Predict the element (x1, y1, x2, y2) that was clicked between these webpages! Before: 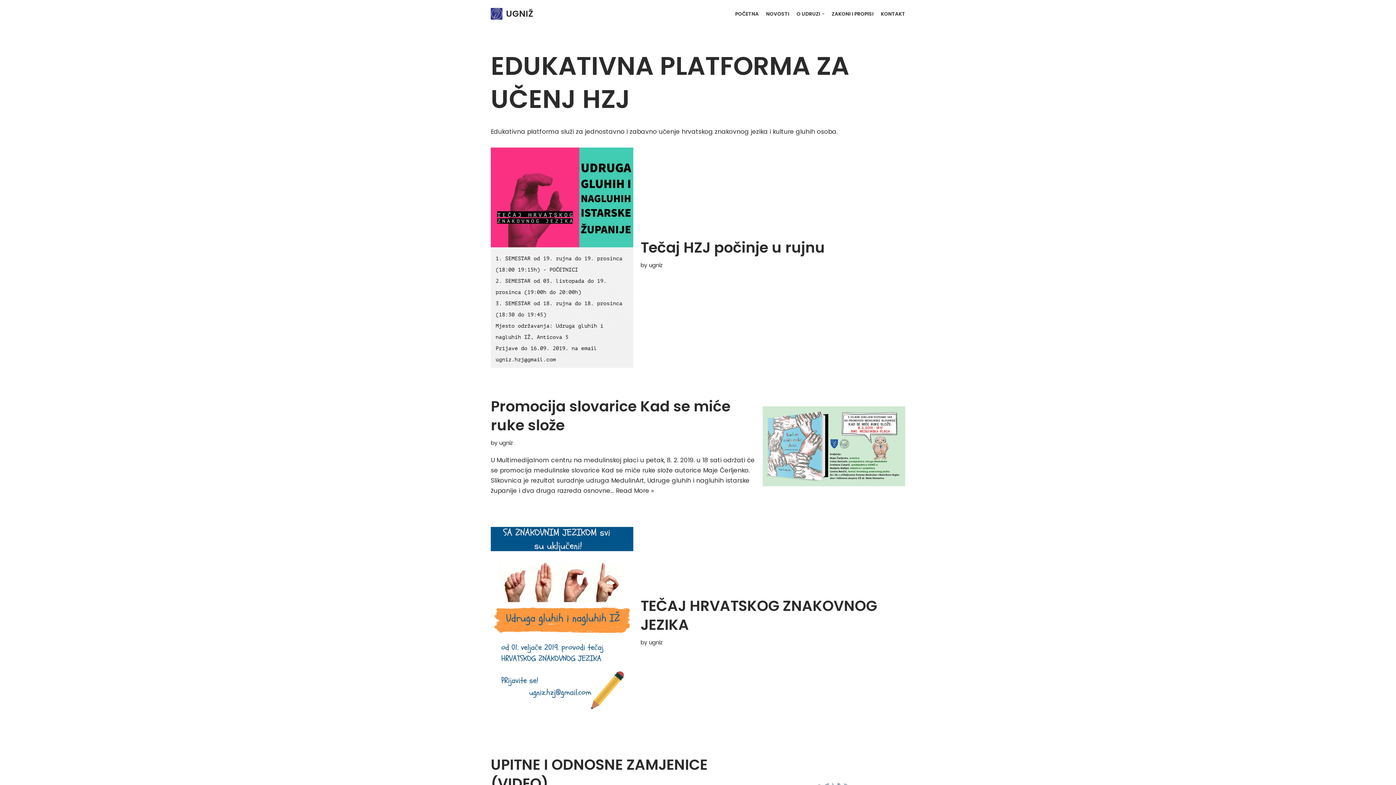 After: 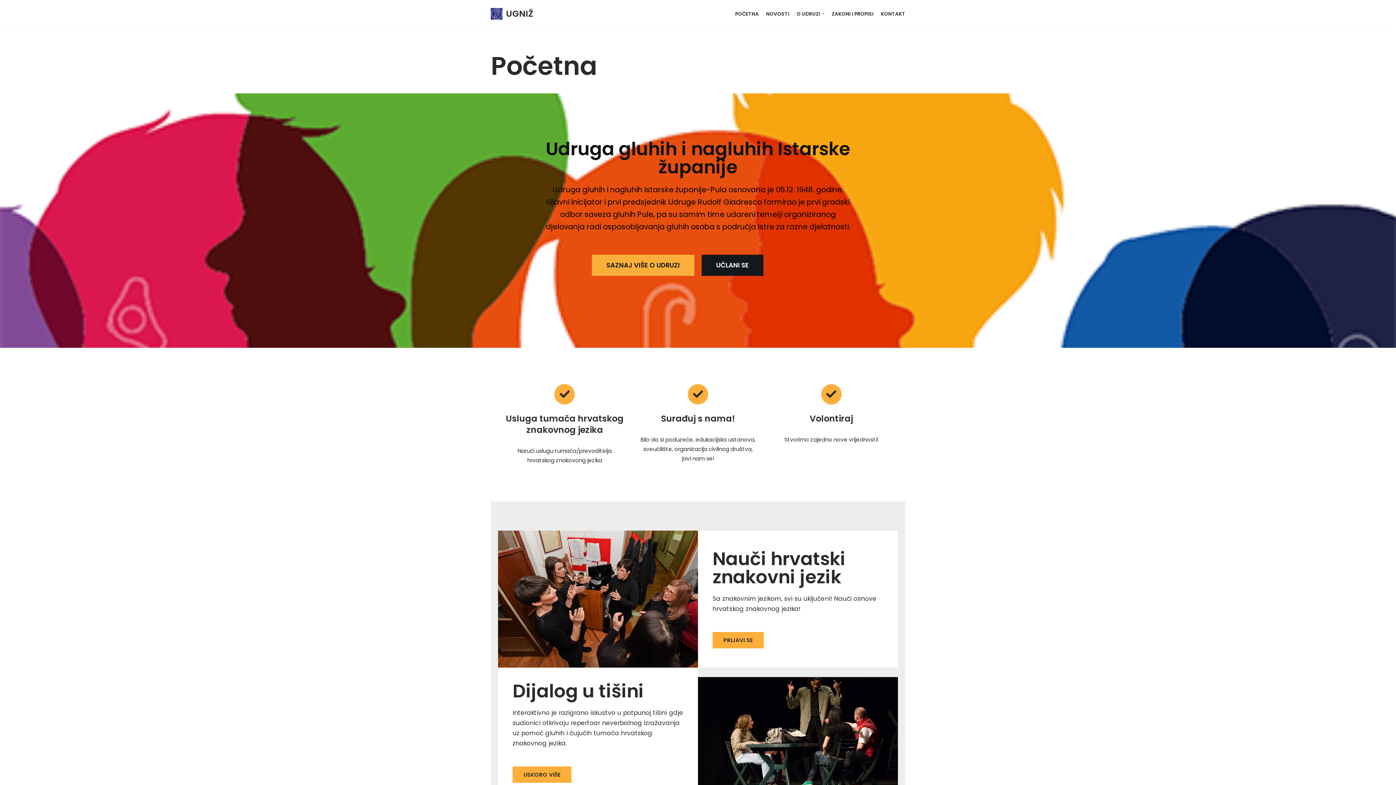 Action: bbox: (490, 6, 533, 21) label: UGNIŽ